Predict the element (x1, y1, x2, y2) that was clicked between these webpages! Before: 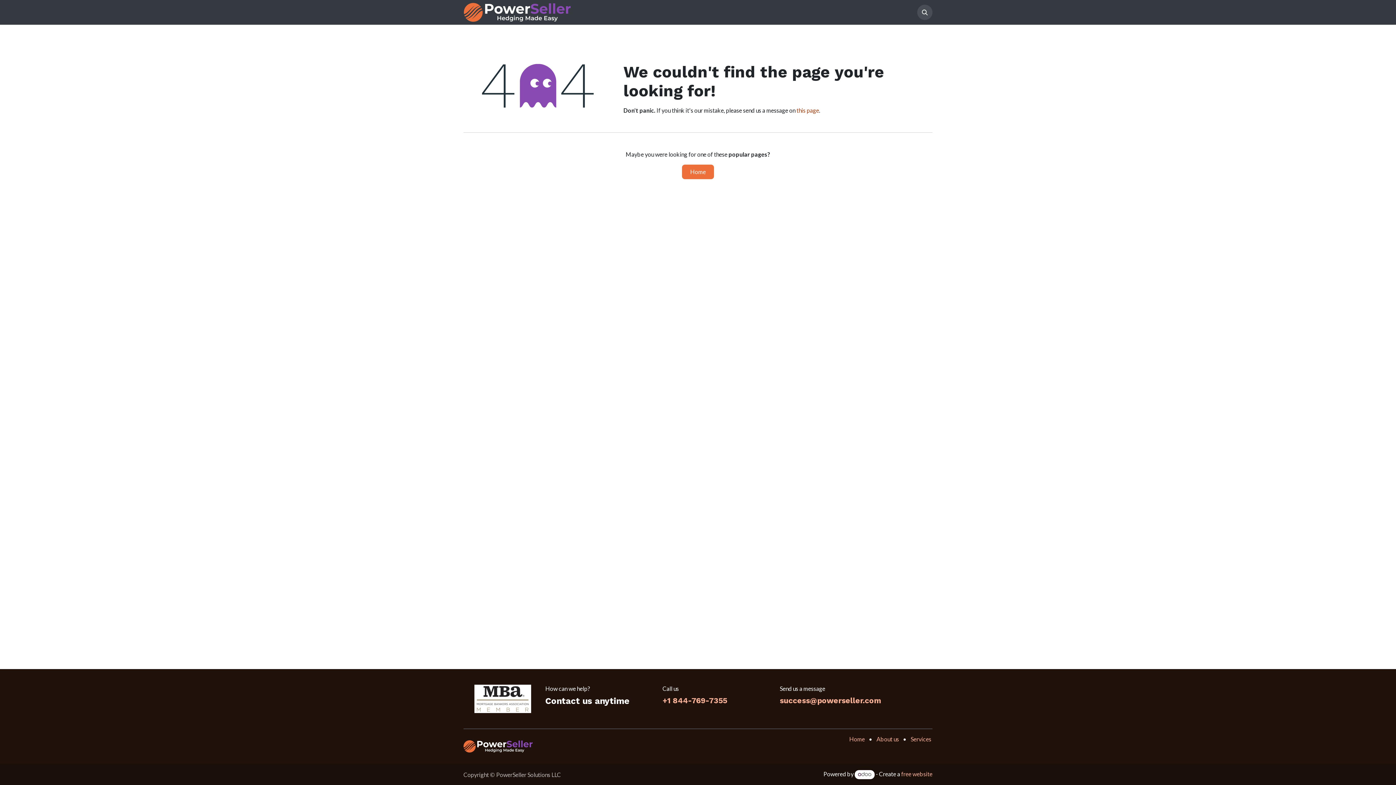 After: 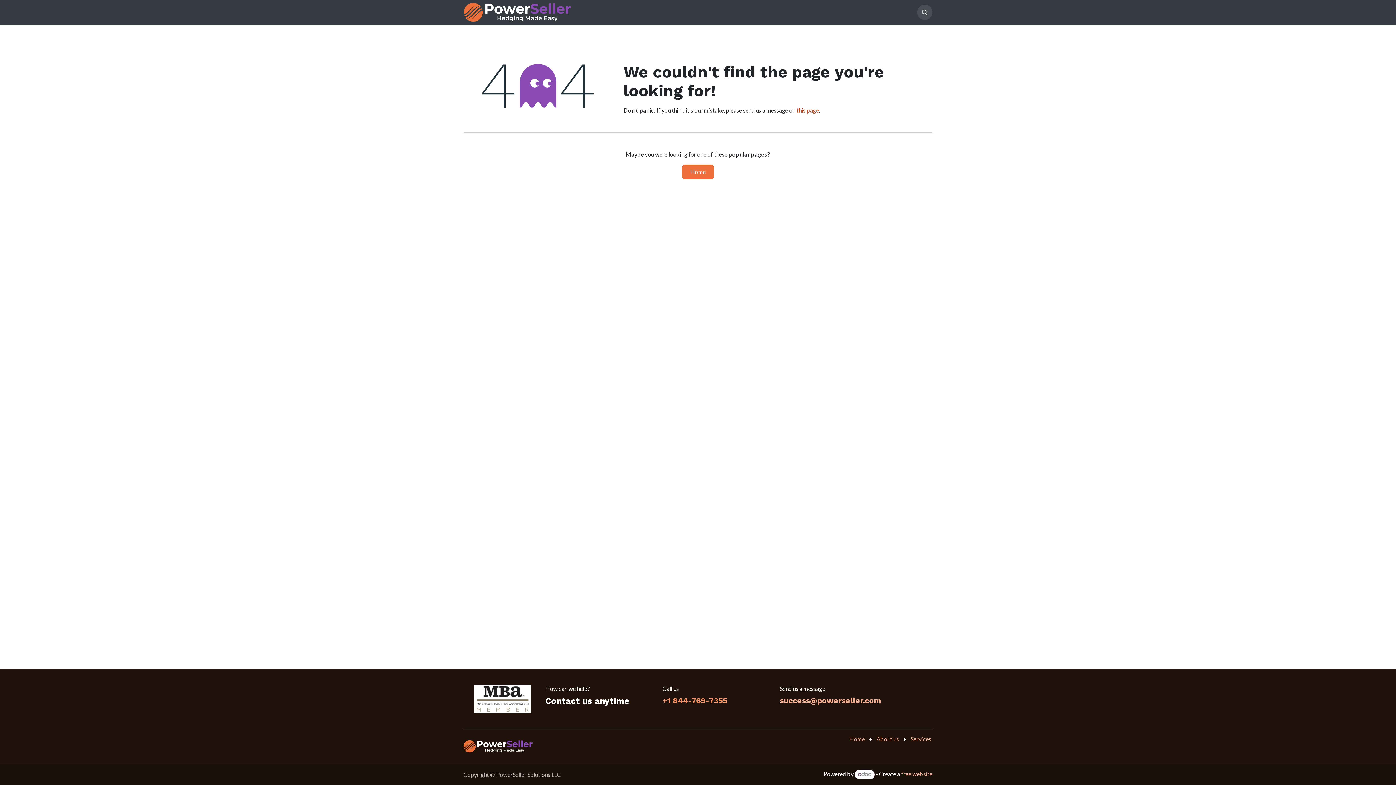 Action: label: +1 844-769-7355 bbox: (662, 696, 727, 705)